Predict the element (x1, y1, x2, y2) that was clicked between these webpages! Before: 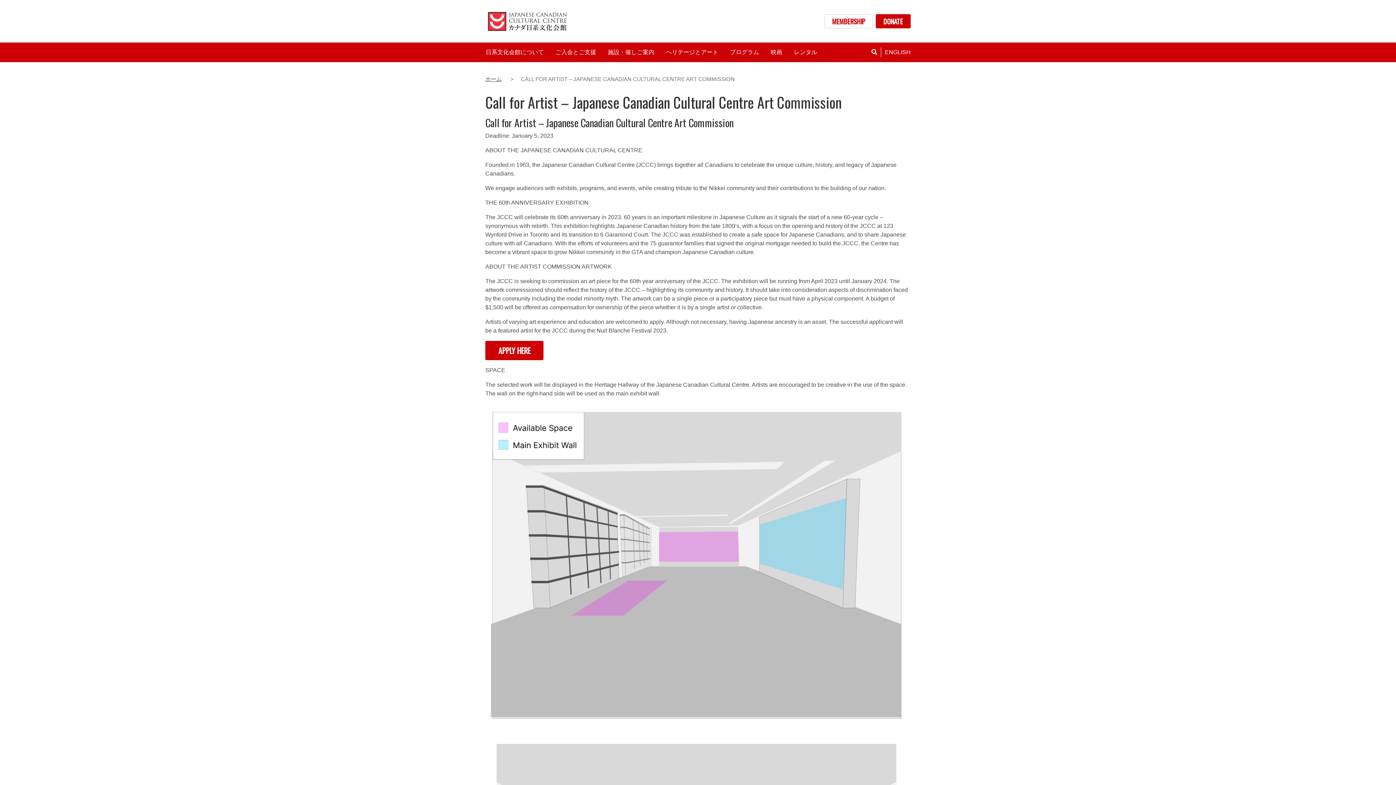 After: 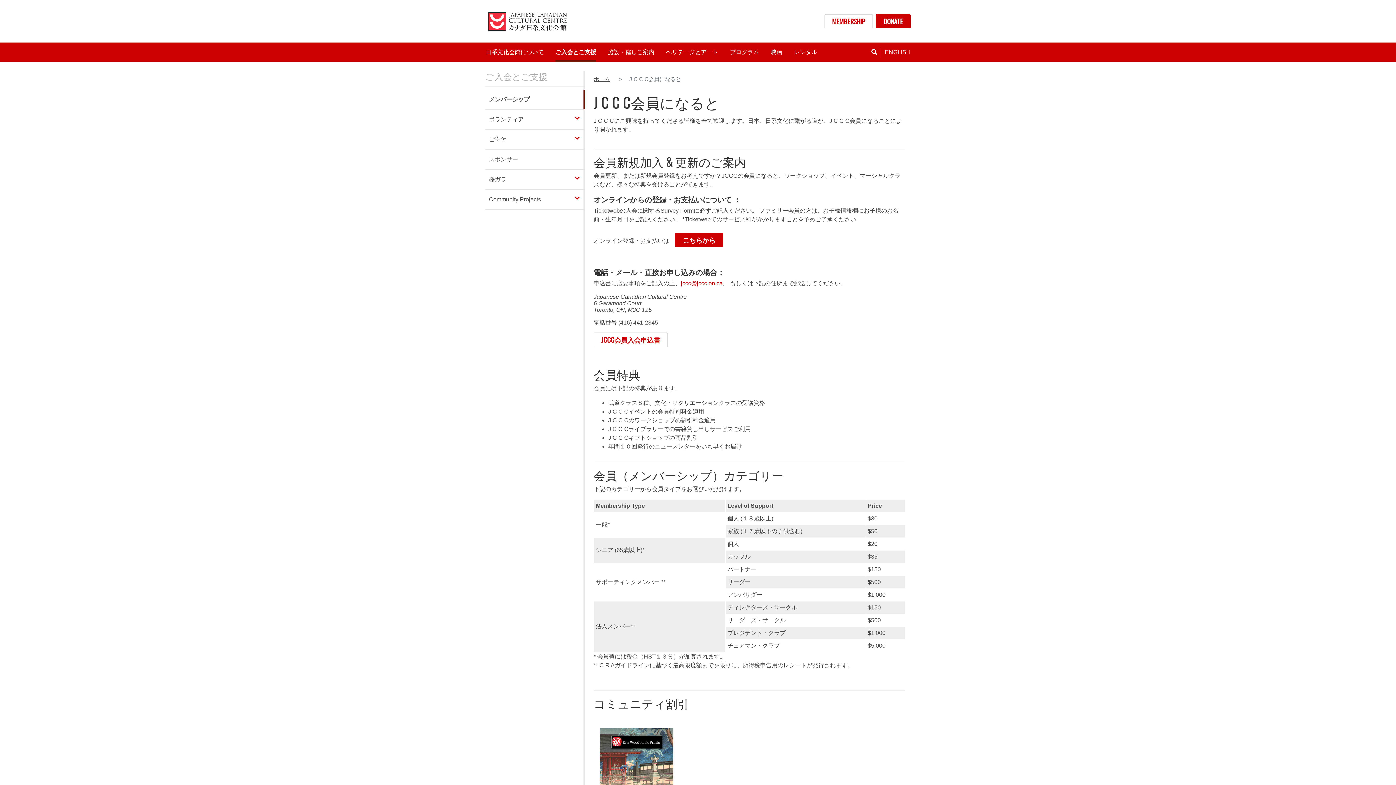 Action: bbox: (824, 14, 873, 28) label: MEMBERSHIP